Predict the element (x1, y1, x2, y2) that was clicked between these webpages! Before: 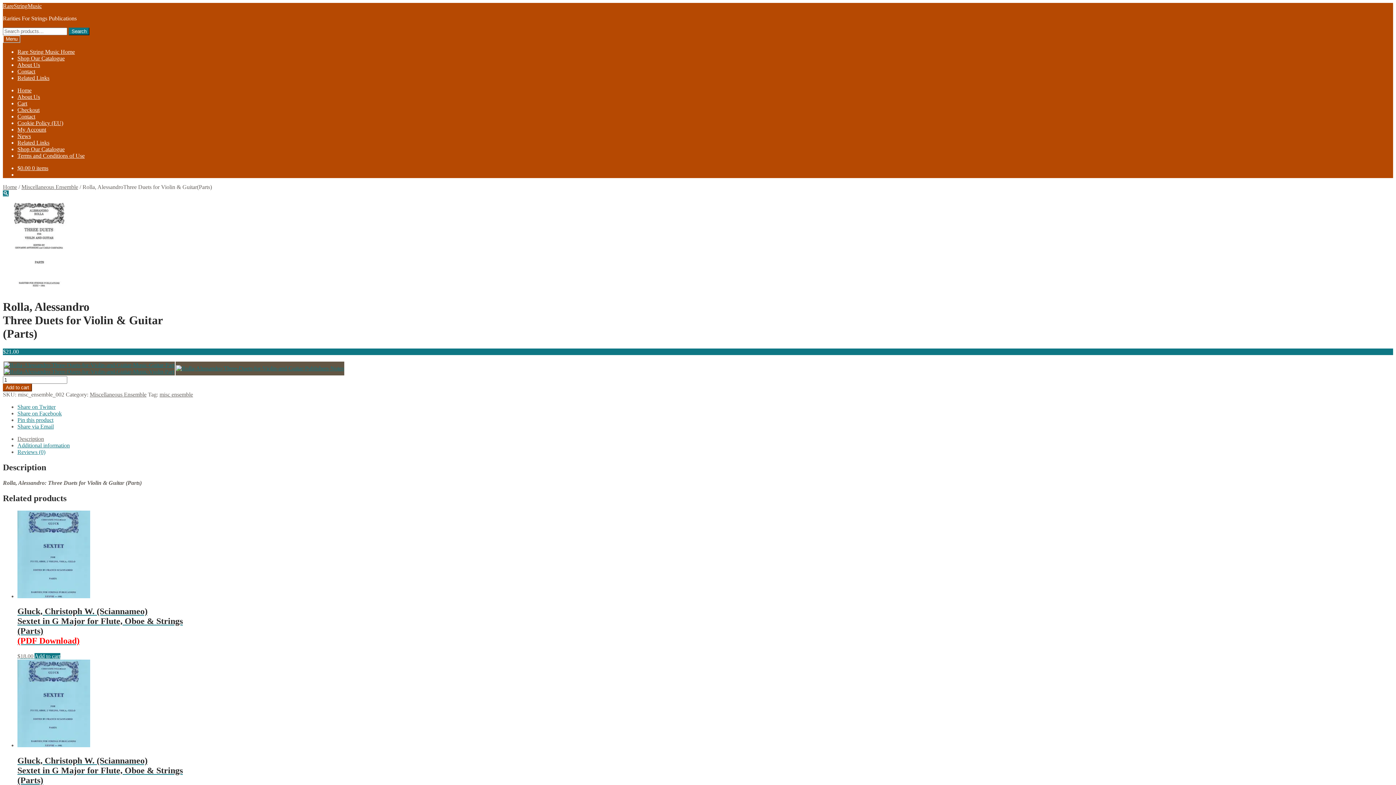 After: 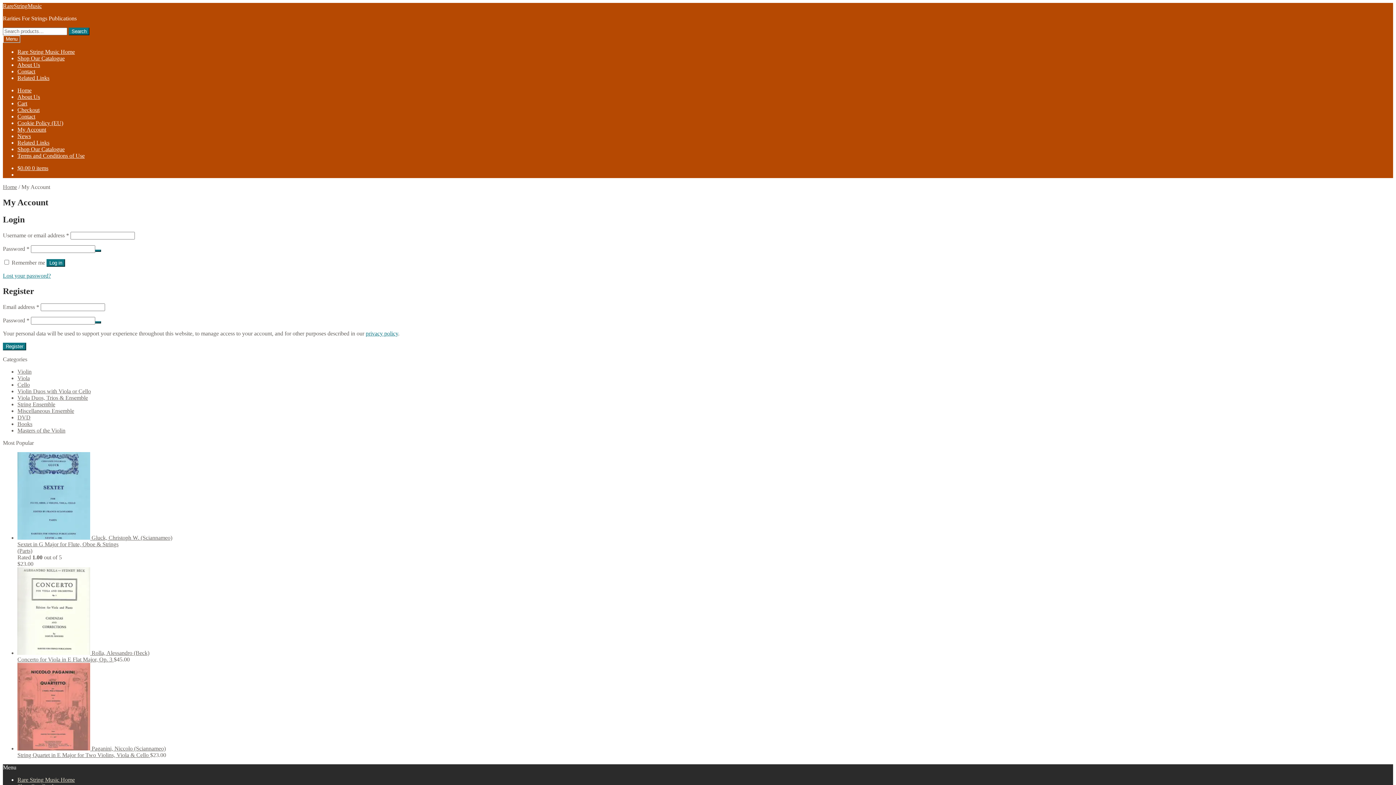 Action: bbox: (17, 126, 46, 132) label: My Account